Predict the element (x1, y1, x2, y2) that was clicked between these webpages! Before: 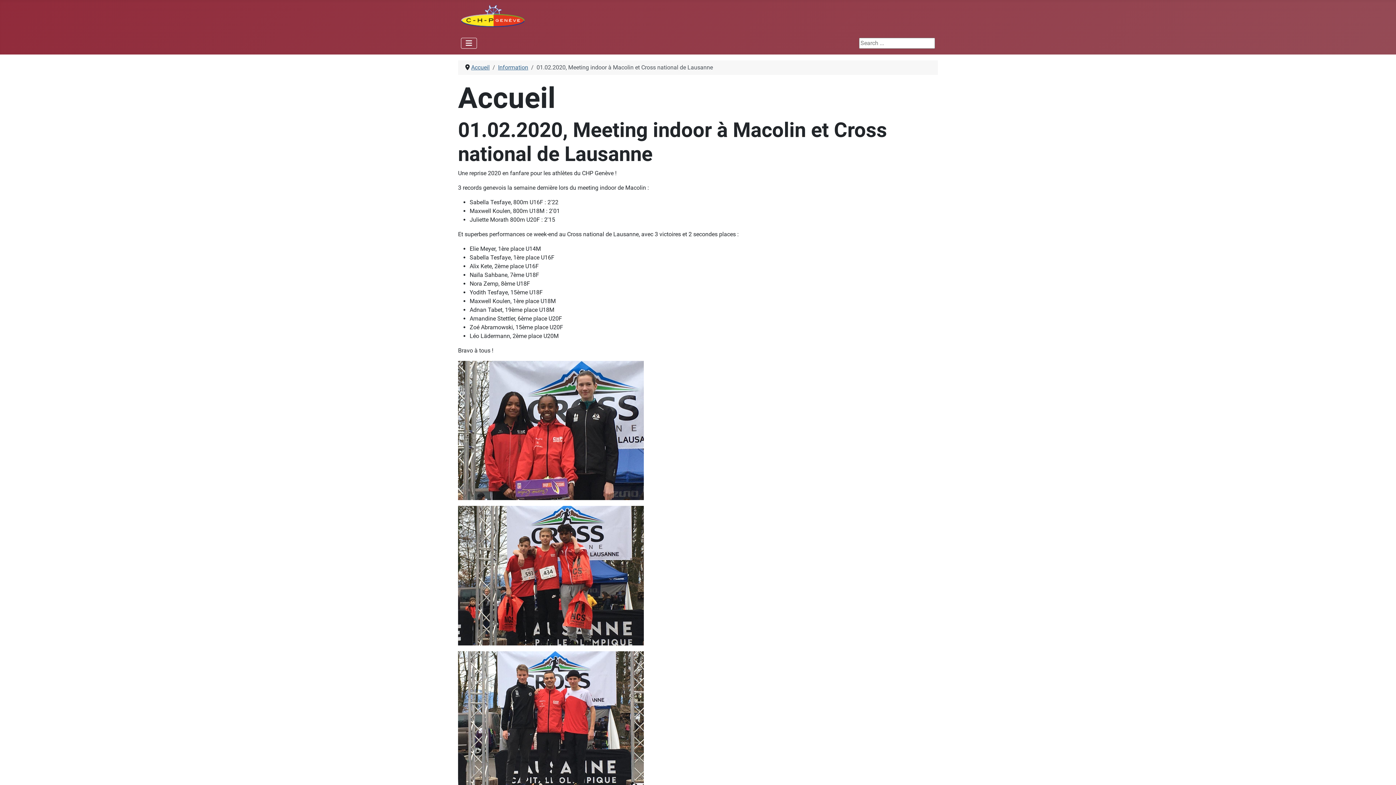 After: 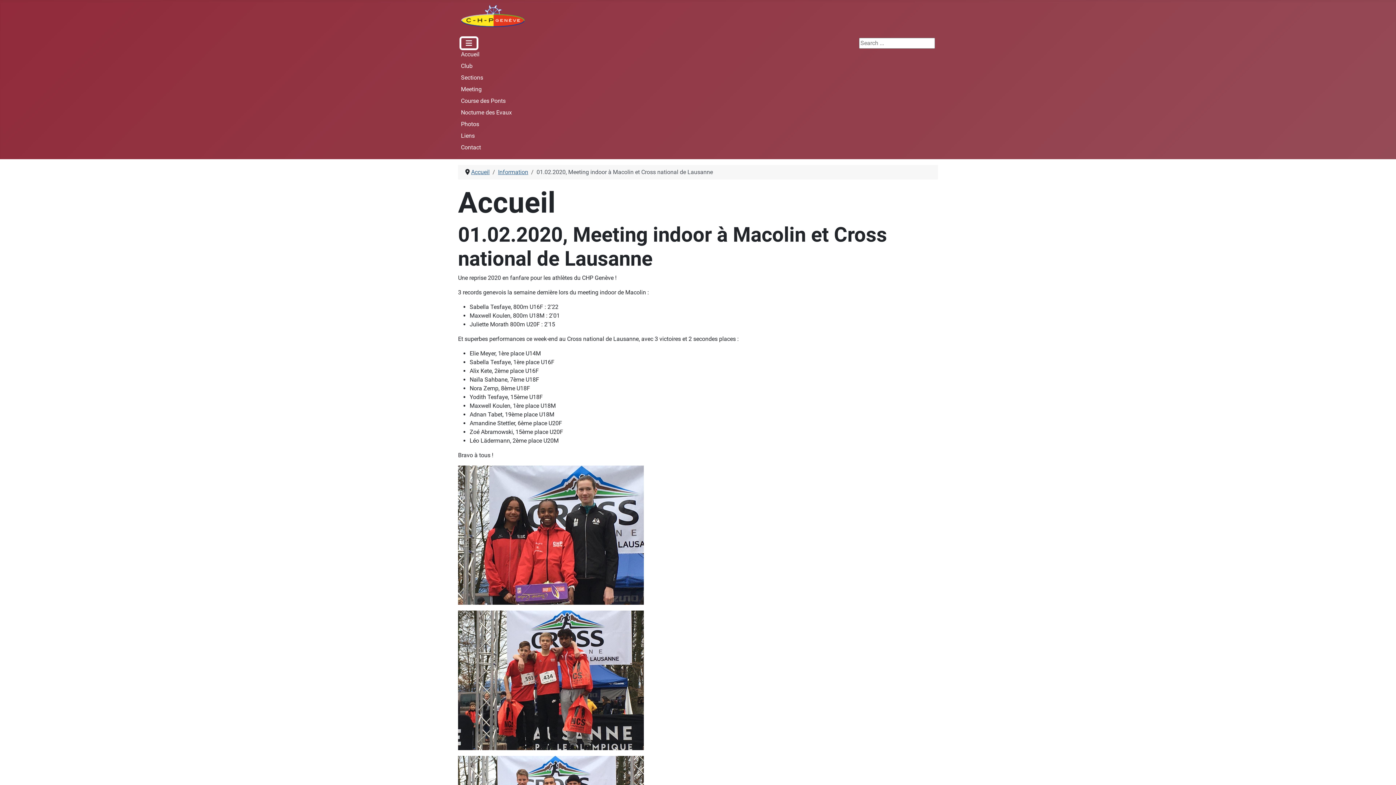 Action: label: Toggle Navigation bbox: (461, 37, 477, 48)